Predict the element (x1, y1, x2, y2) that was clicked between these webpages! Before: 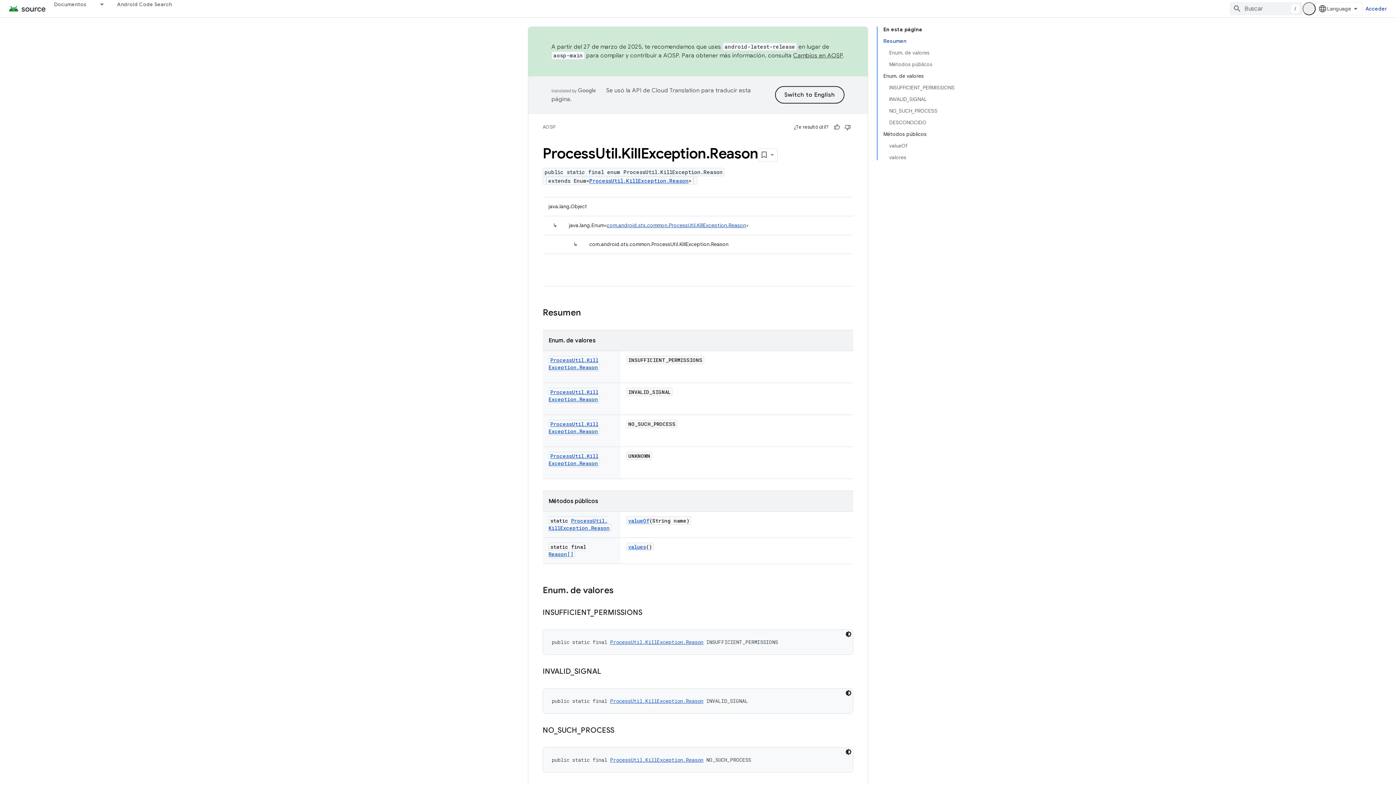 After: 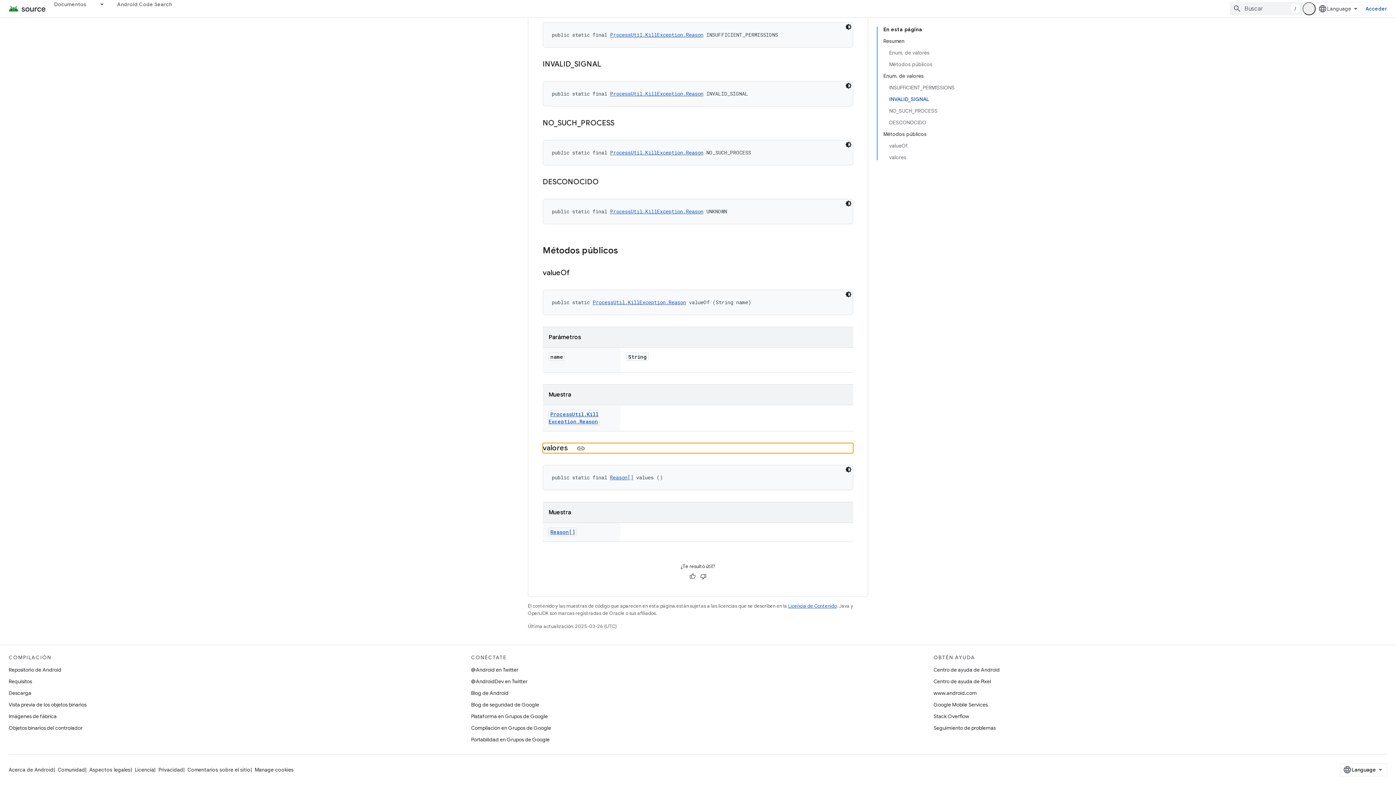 Action: label: values bbox: (628, 543, 646, 550)